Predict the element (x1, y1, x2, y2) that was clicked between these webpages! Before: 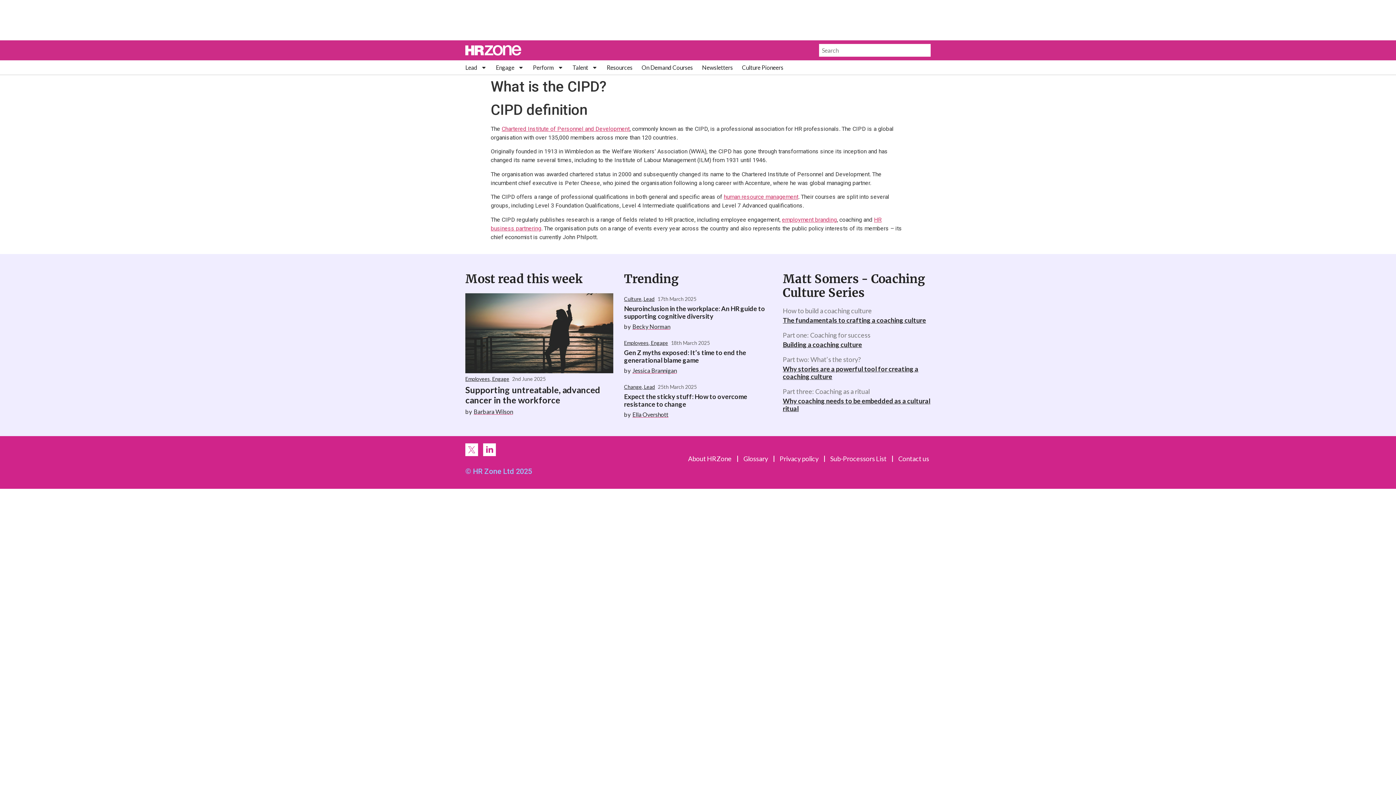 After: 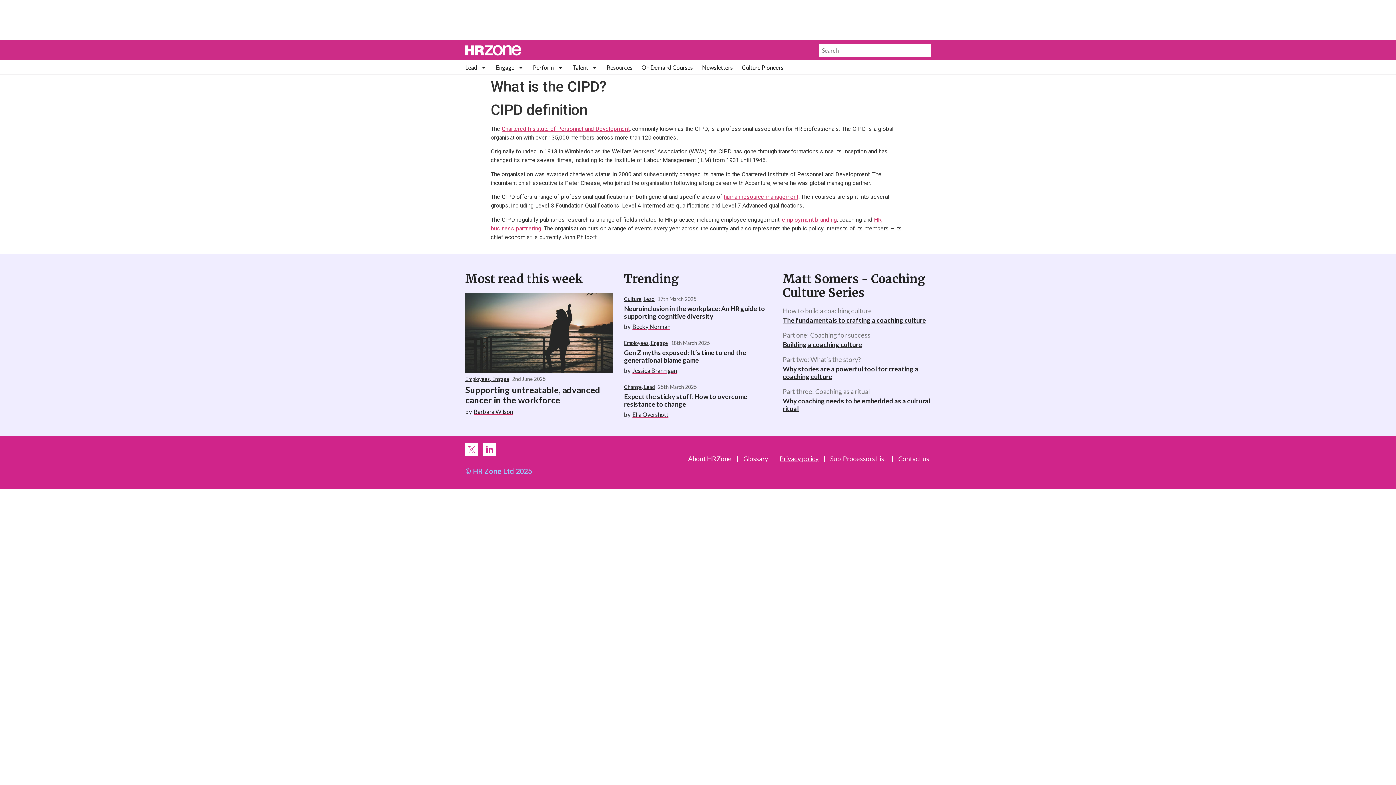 Action: bbox: (779, 455, 818, 462) label: Privacy policy